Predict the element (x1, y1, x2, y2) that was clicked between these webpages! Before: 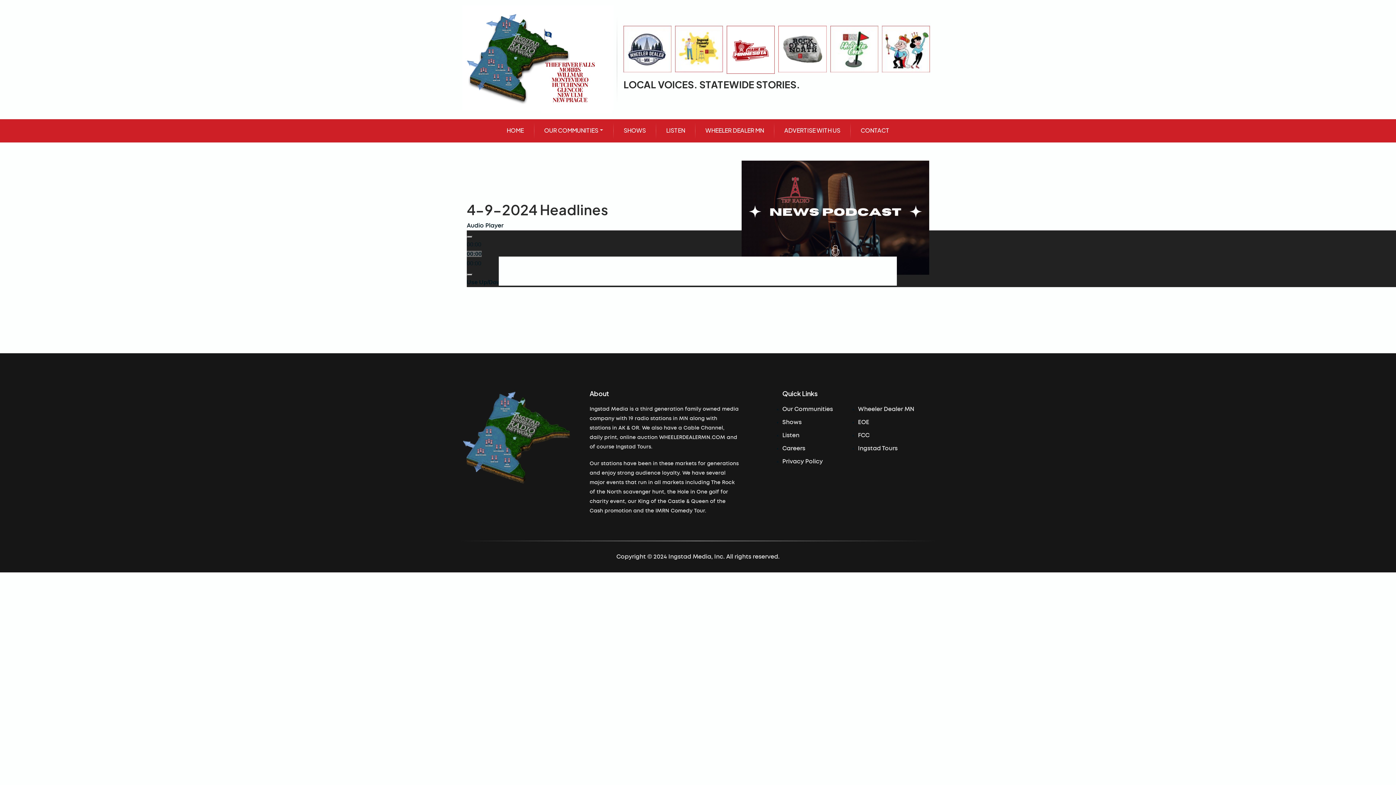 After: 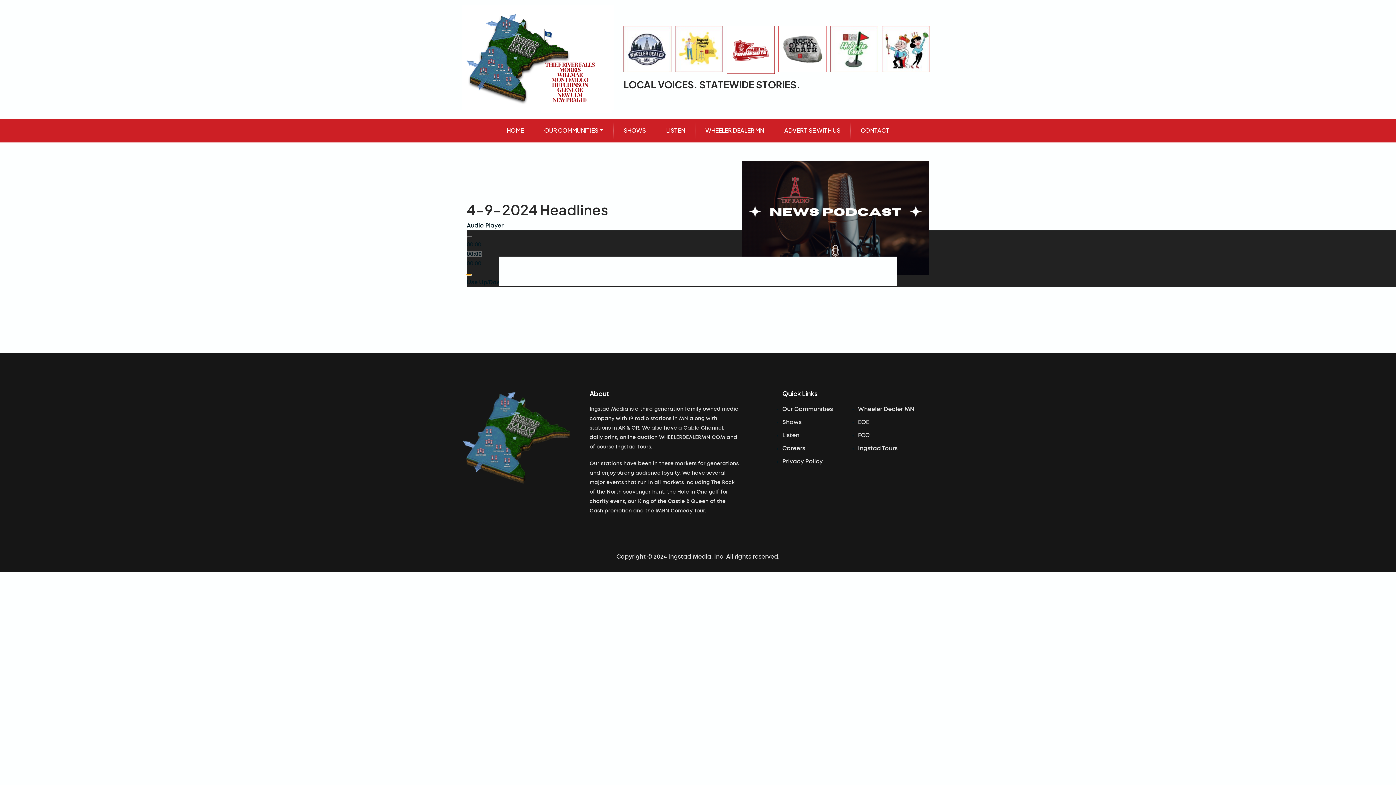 Action: label: Mute bbox: (466, 273, 472, 276)